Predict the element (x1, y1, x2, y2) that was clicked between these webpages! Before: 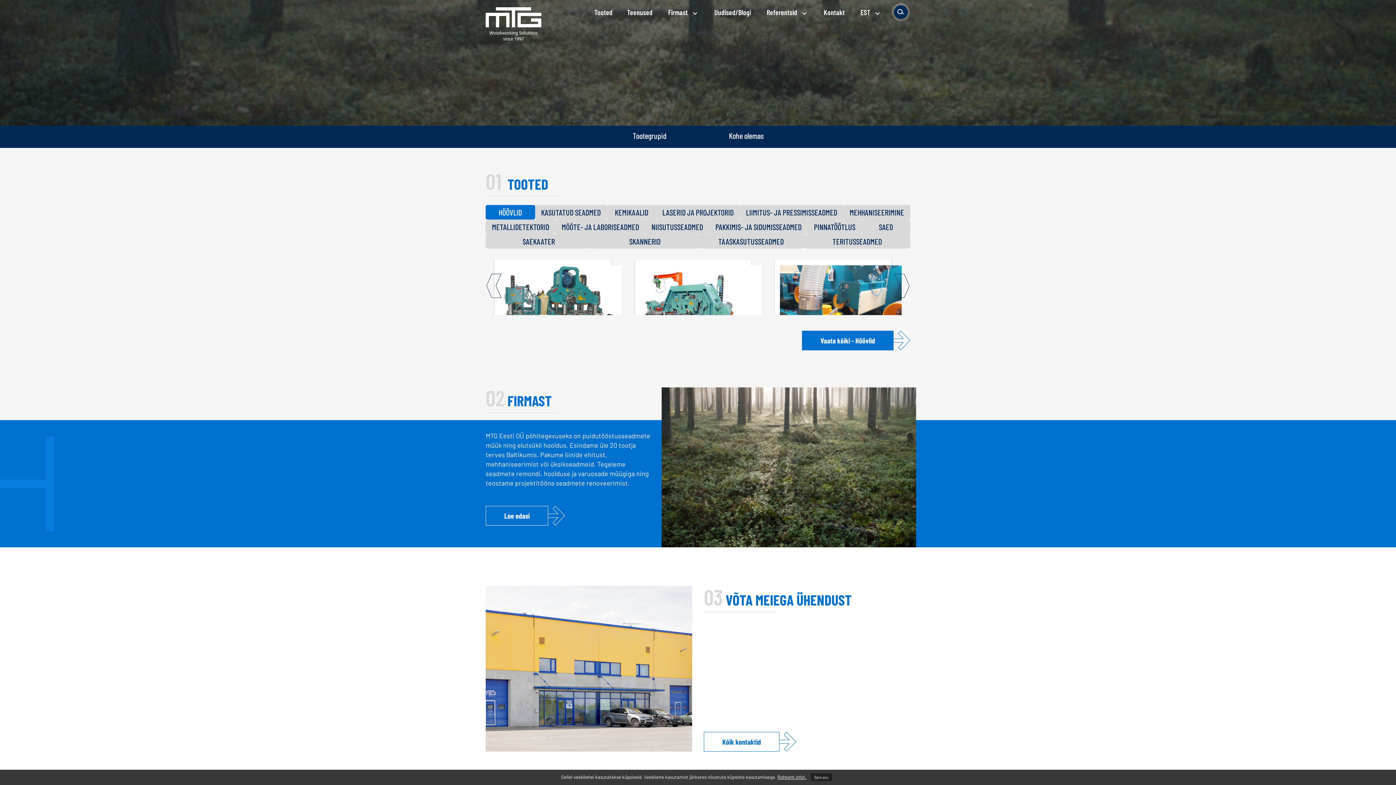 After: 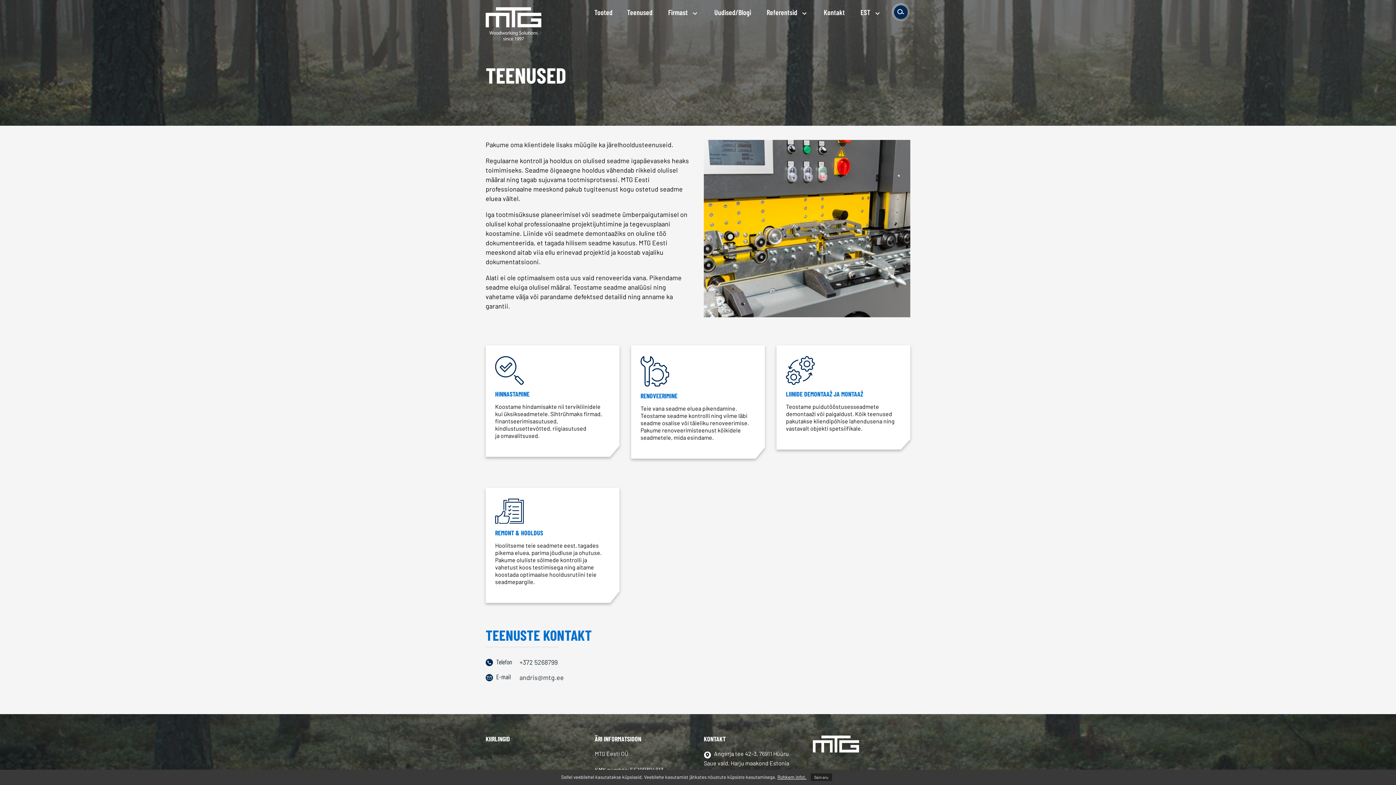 Action: label: Teenused bbox: (625, 2, 654, 22)